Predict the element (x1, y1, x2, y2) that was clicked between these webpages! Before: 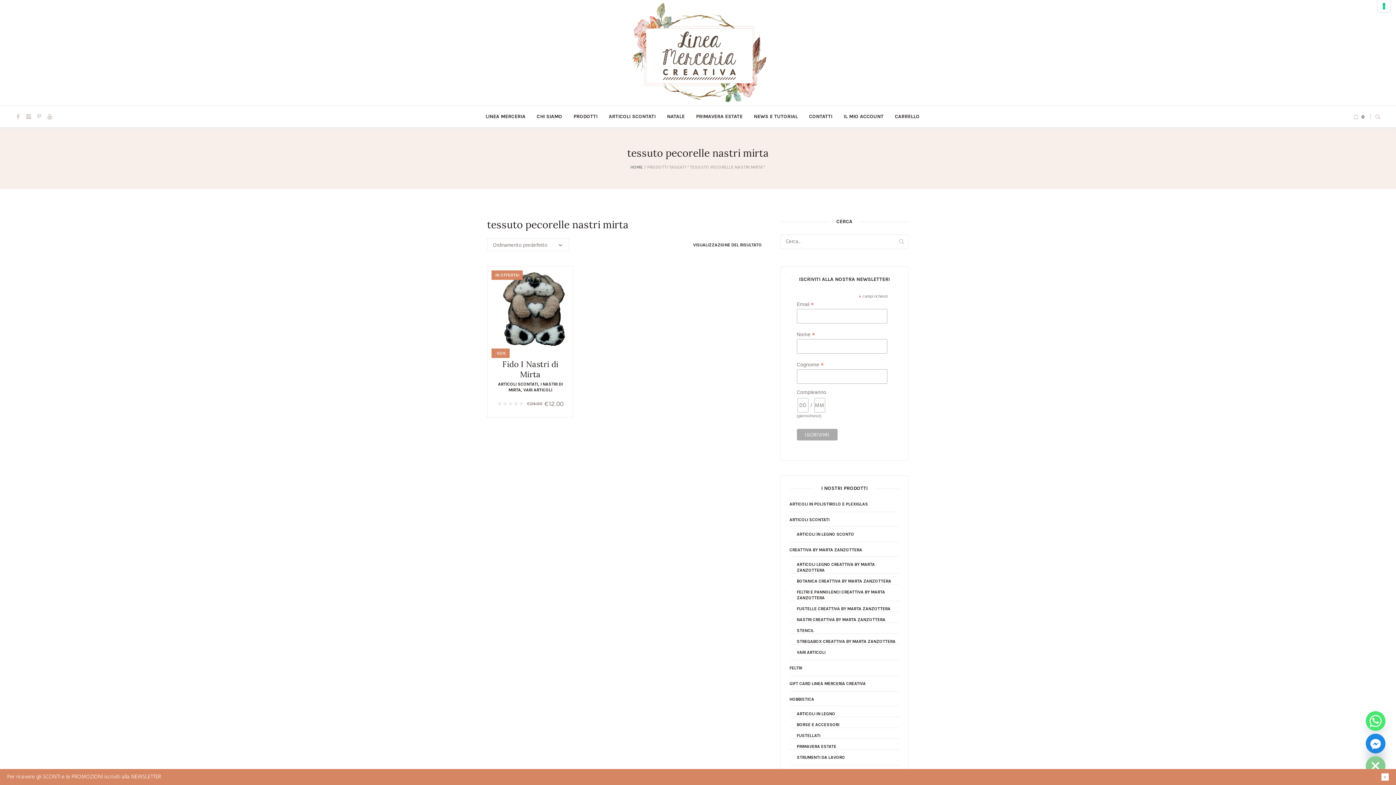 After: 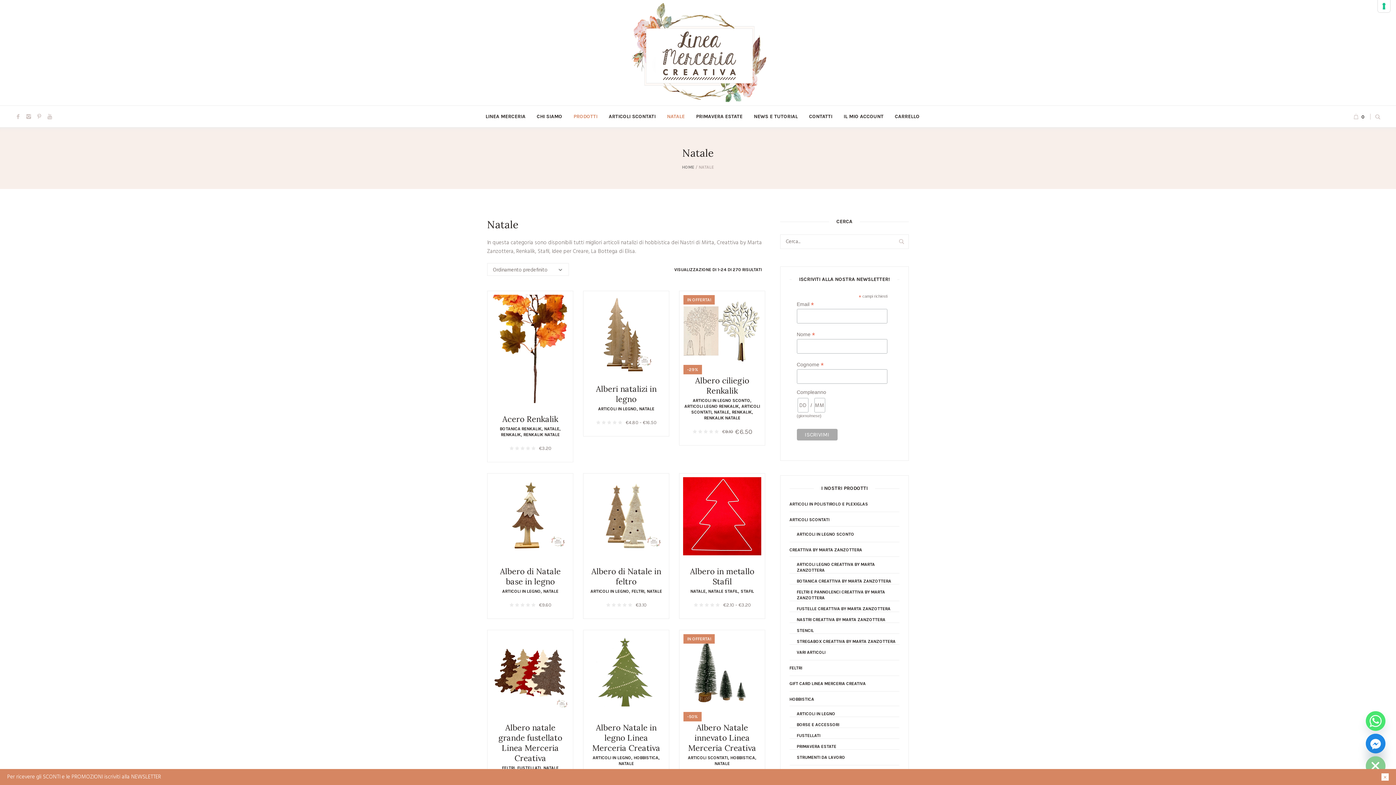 Action: bbox: (661, 105, 690, 127) label: NATALE